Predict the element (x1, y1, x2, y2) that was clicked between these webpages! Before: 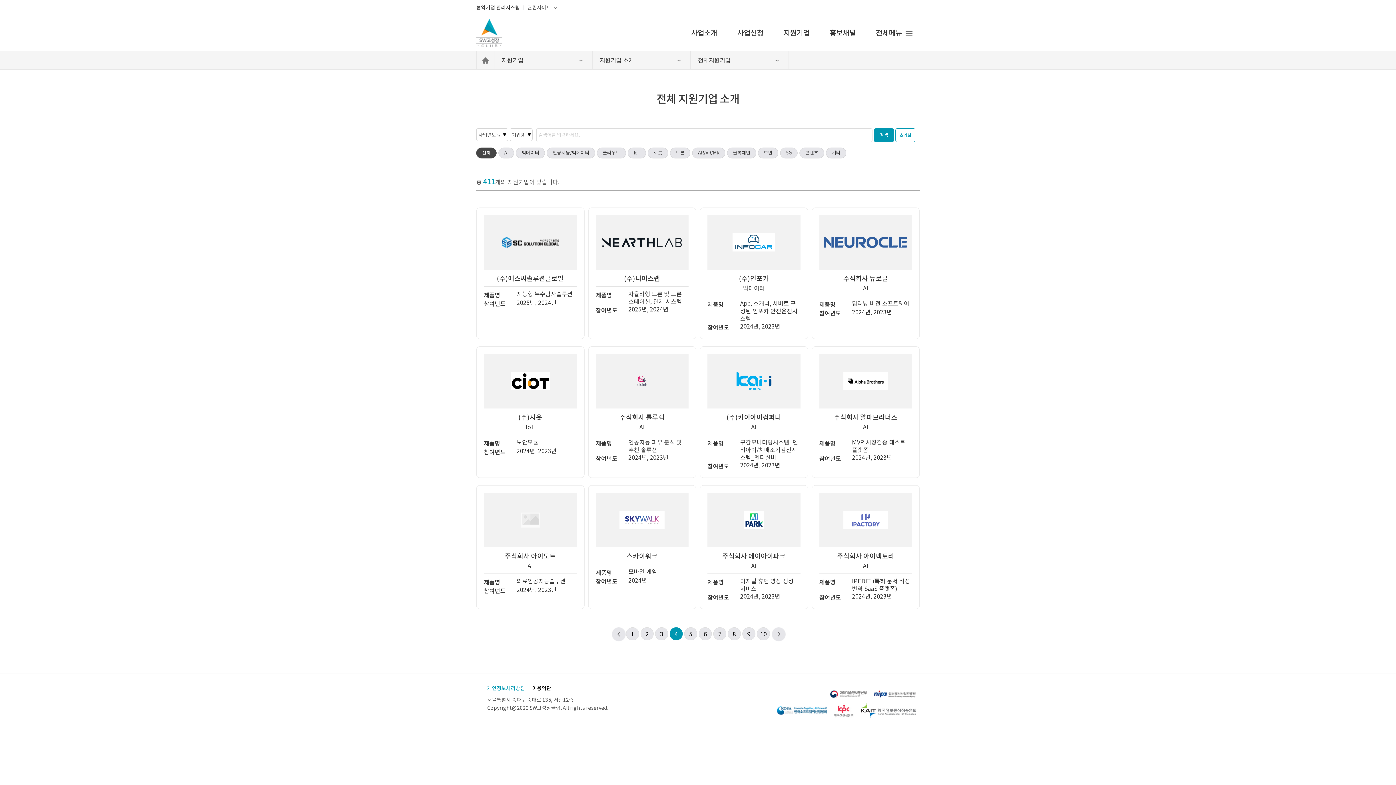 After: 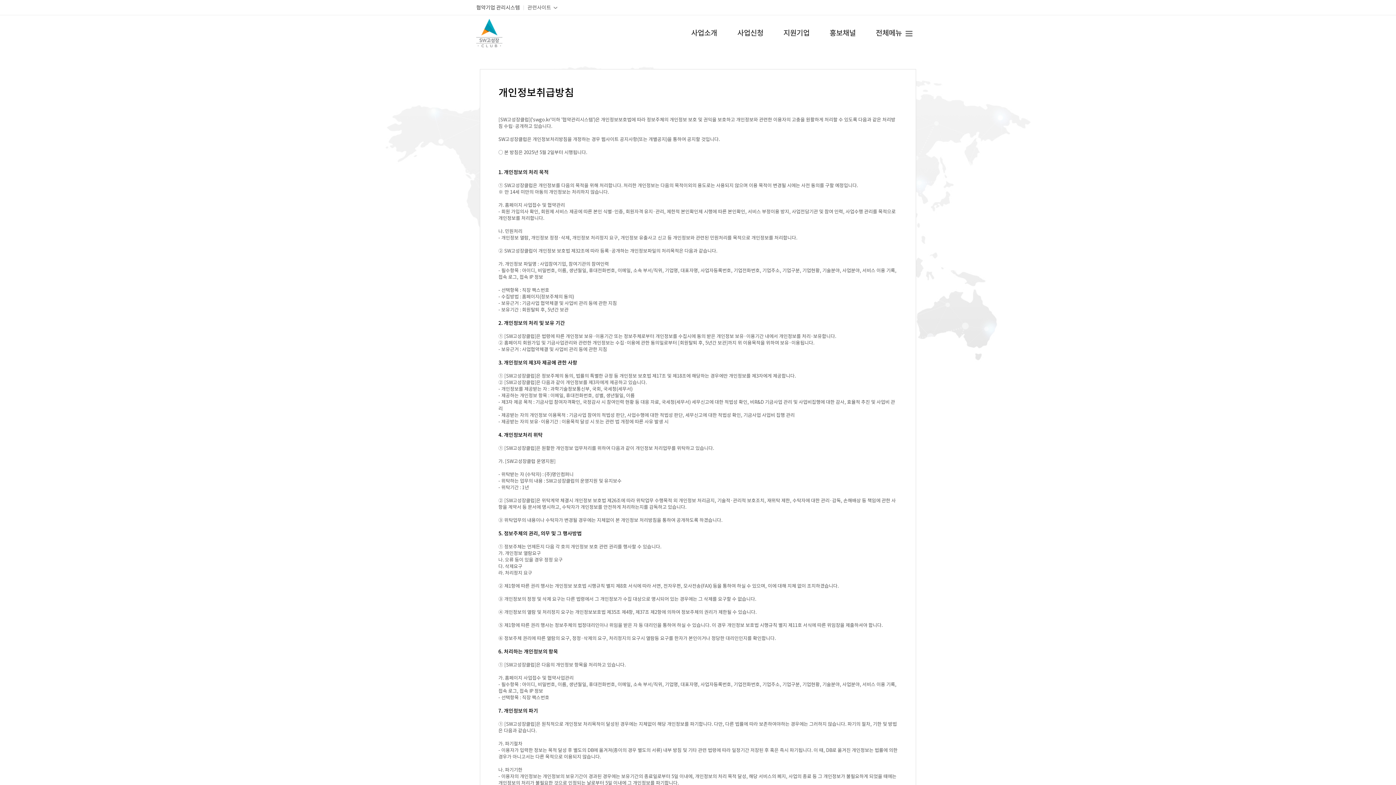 Action: label: 개인정보처리방침 bbox: (487, 685, 525, 692)